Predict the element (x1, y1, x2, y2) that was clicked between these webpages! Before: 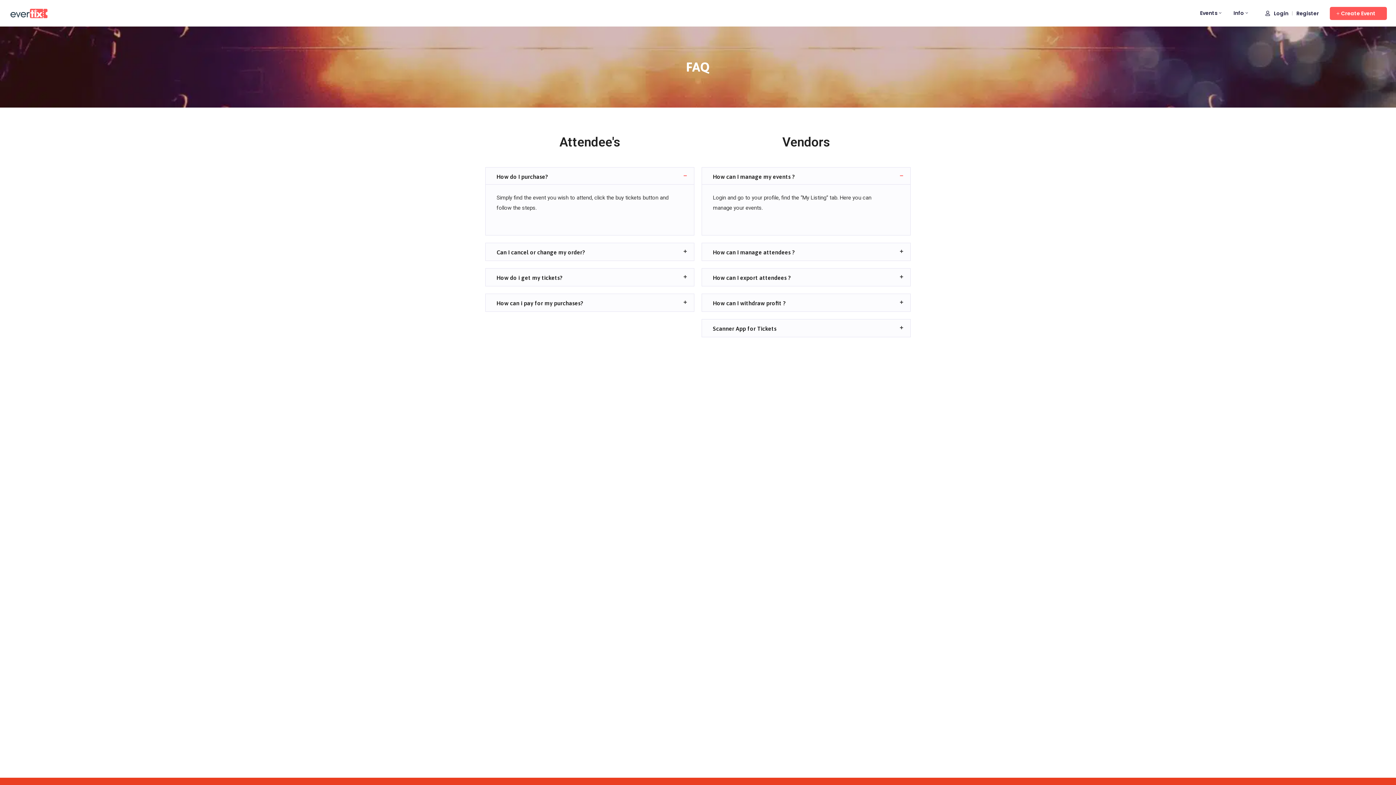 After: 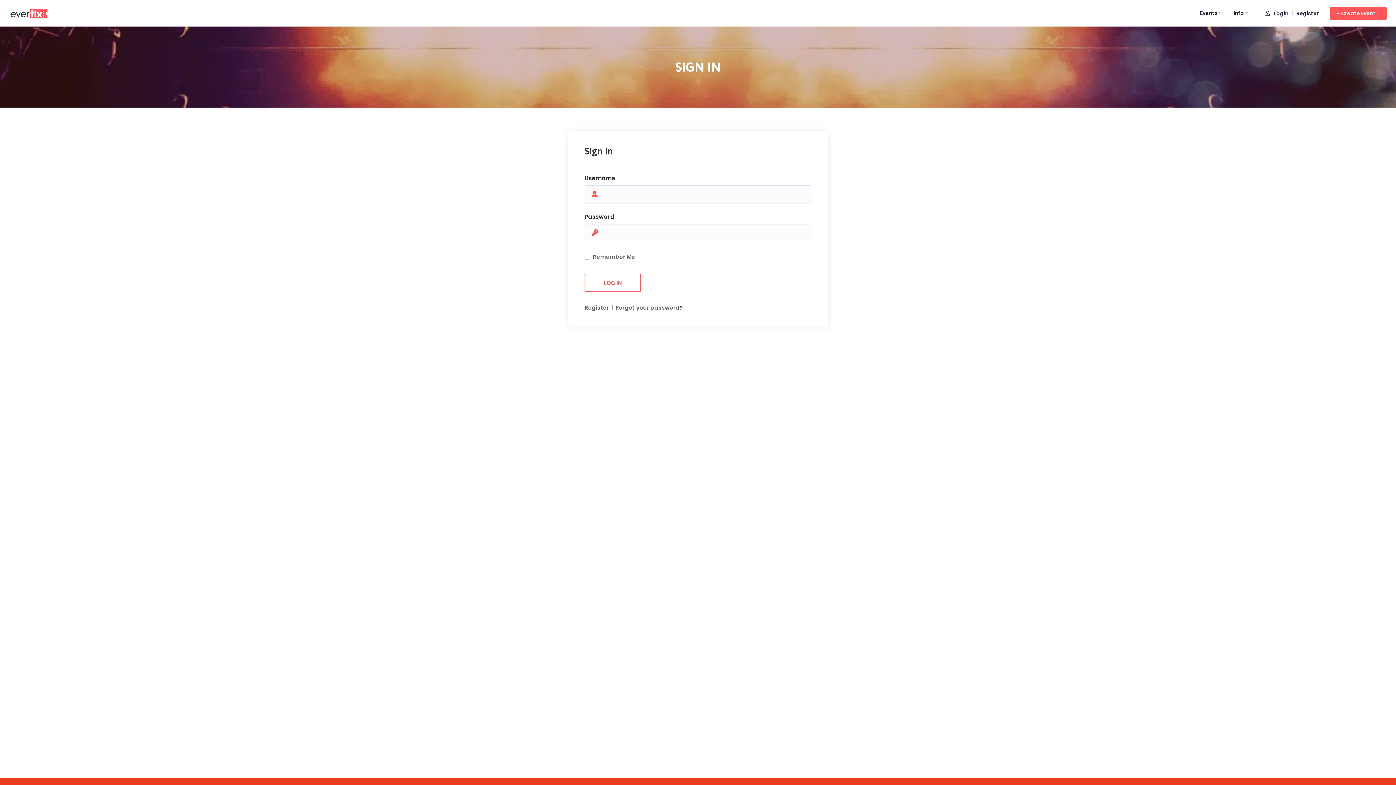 Action: label:  Login bbox: (1265, 2, 1288, 24)